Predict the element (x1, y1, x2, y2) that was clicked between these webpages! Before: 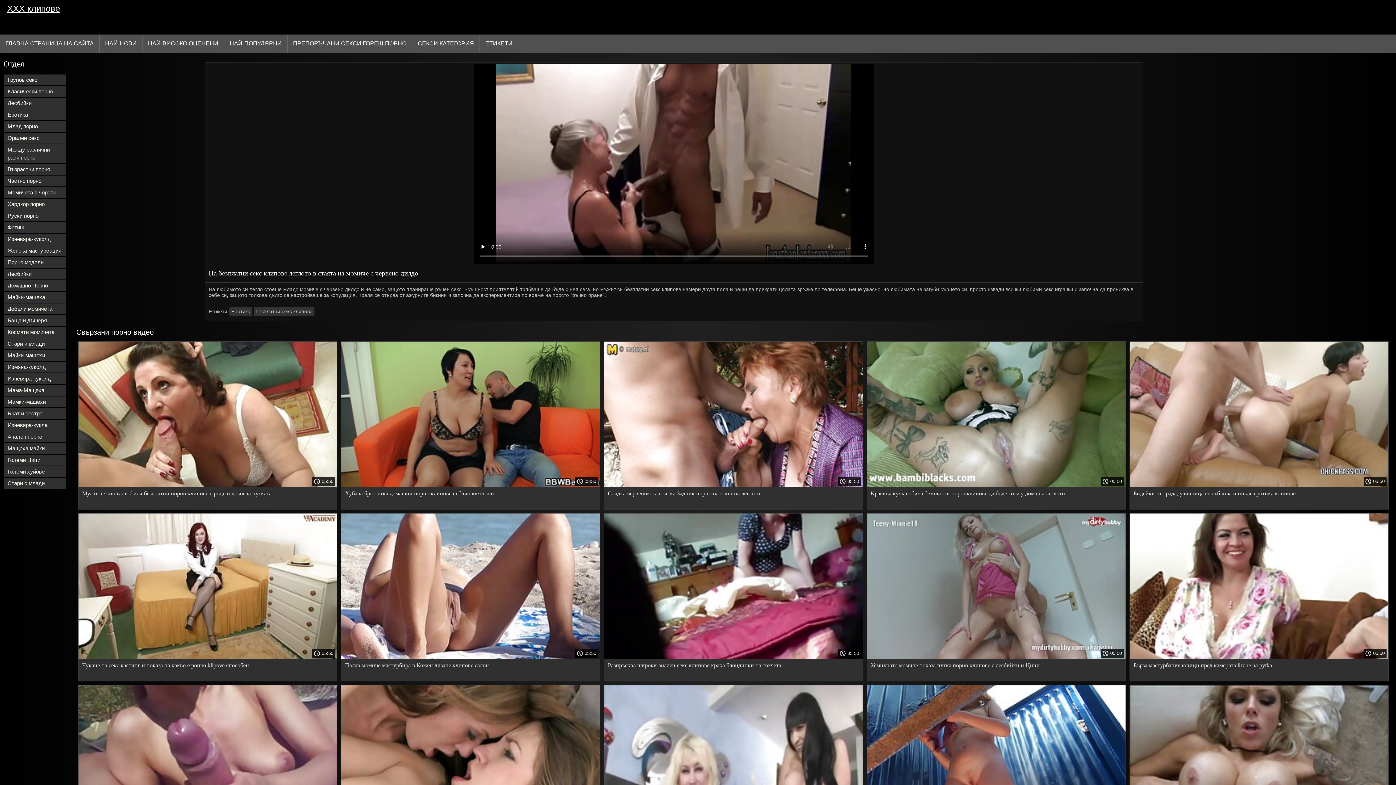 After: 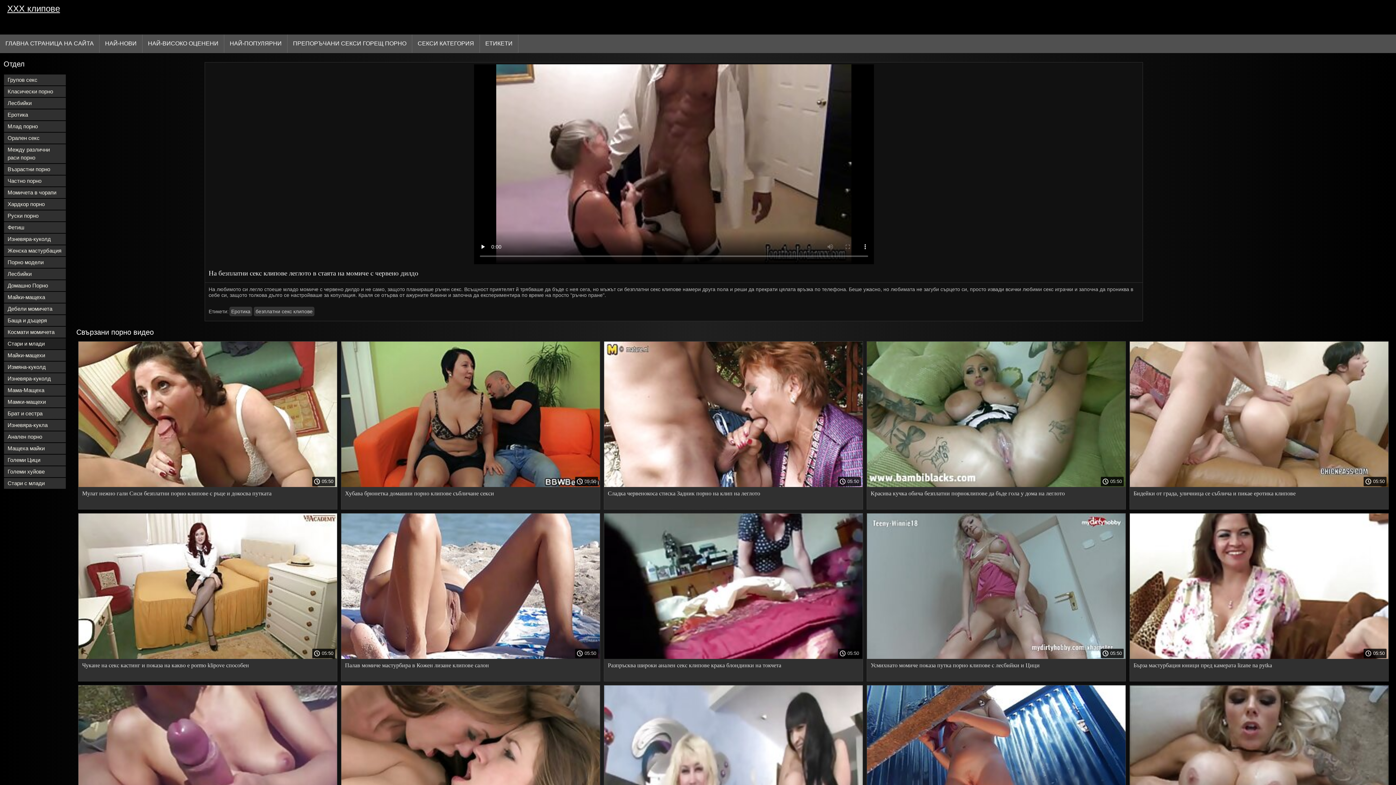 Action: bbox: (4, 338, 65, 349) label: Стари и млади